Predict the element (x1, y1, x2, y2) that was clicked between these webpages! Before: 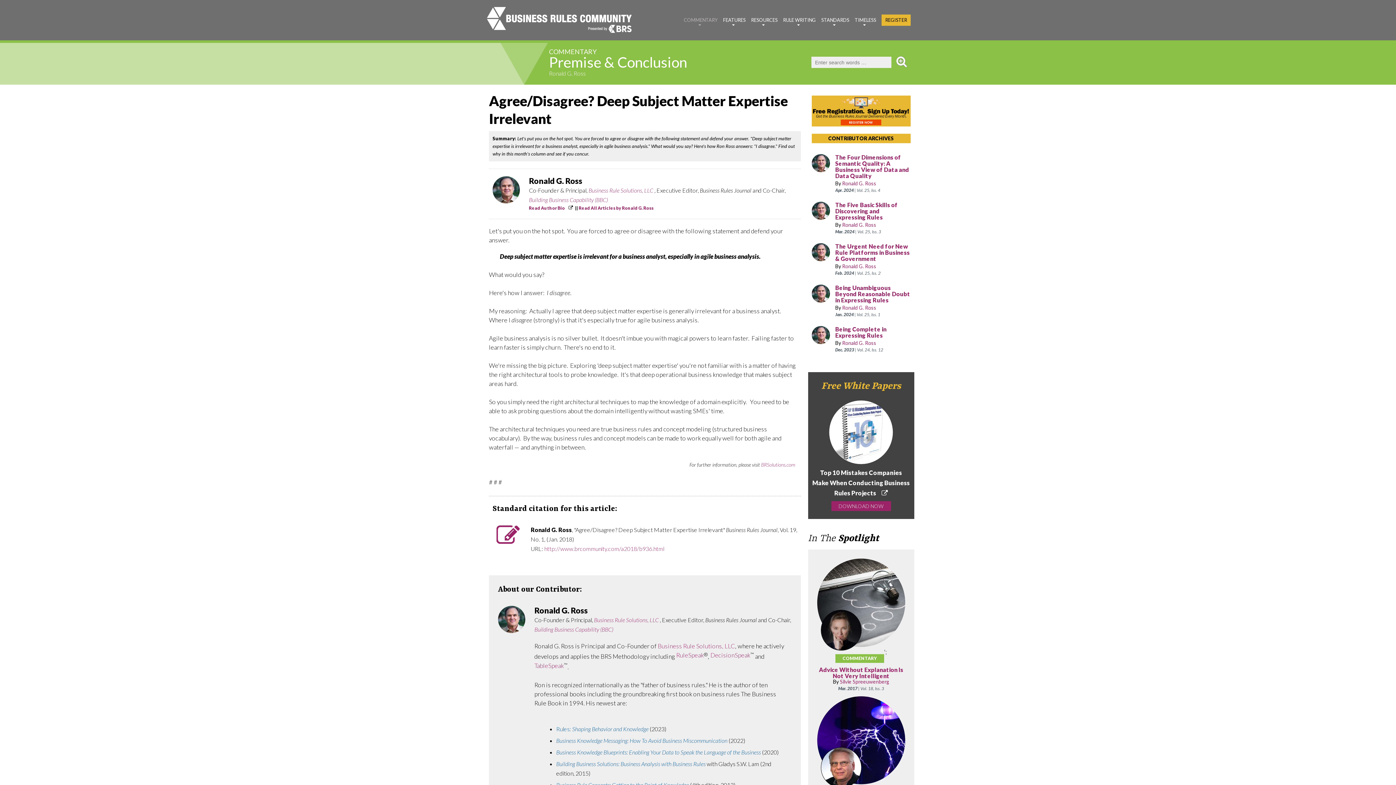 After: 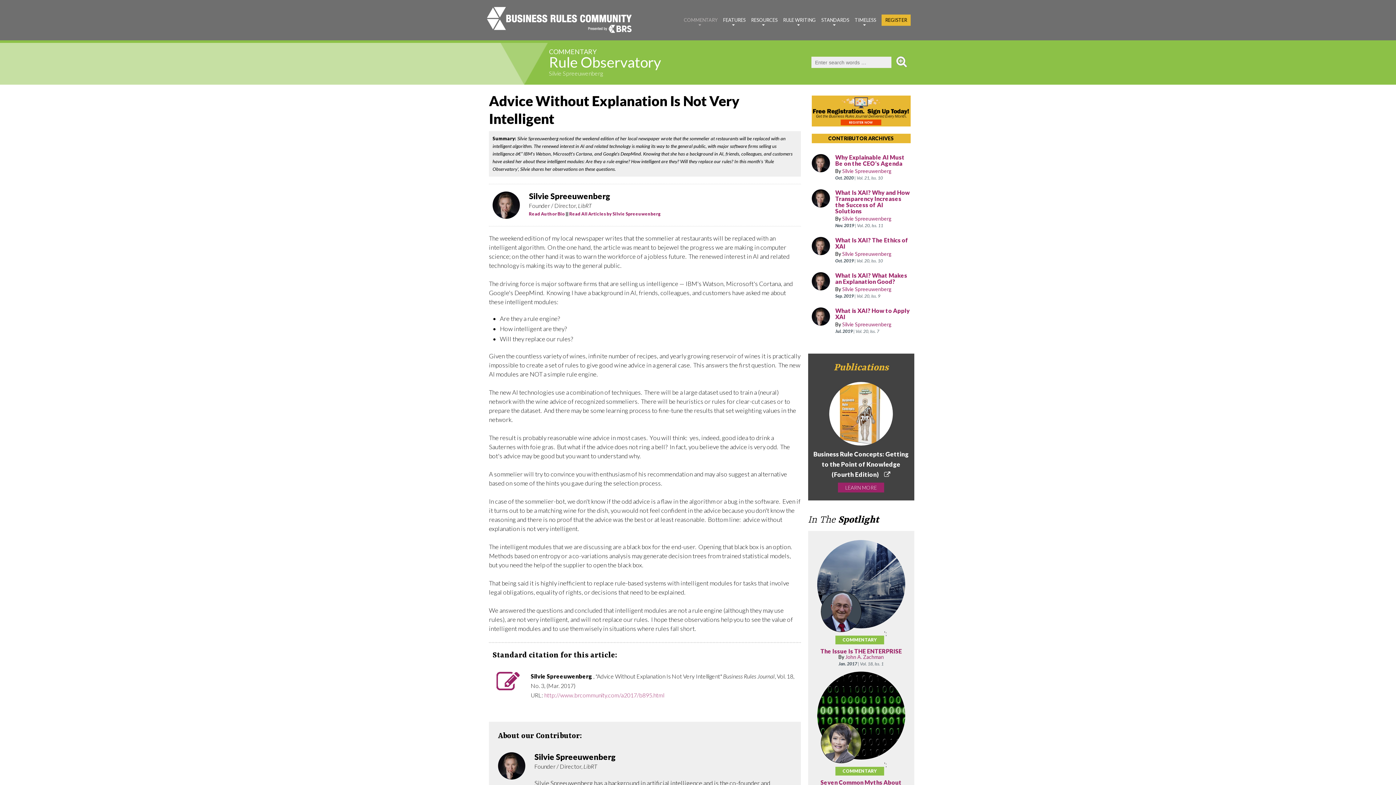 Action: bbox: (817, 560, 905, 567)